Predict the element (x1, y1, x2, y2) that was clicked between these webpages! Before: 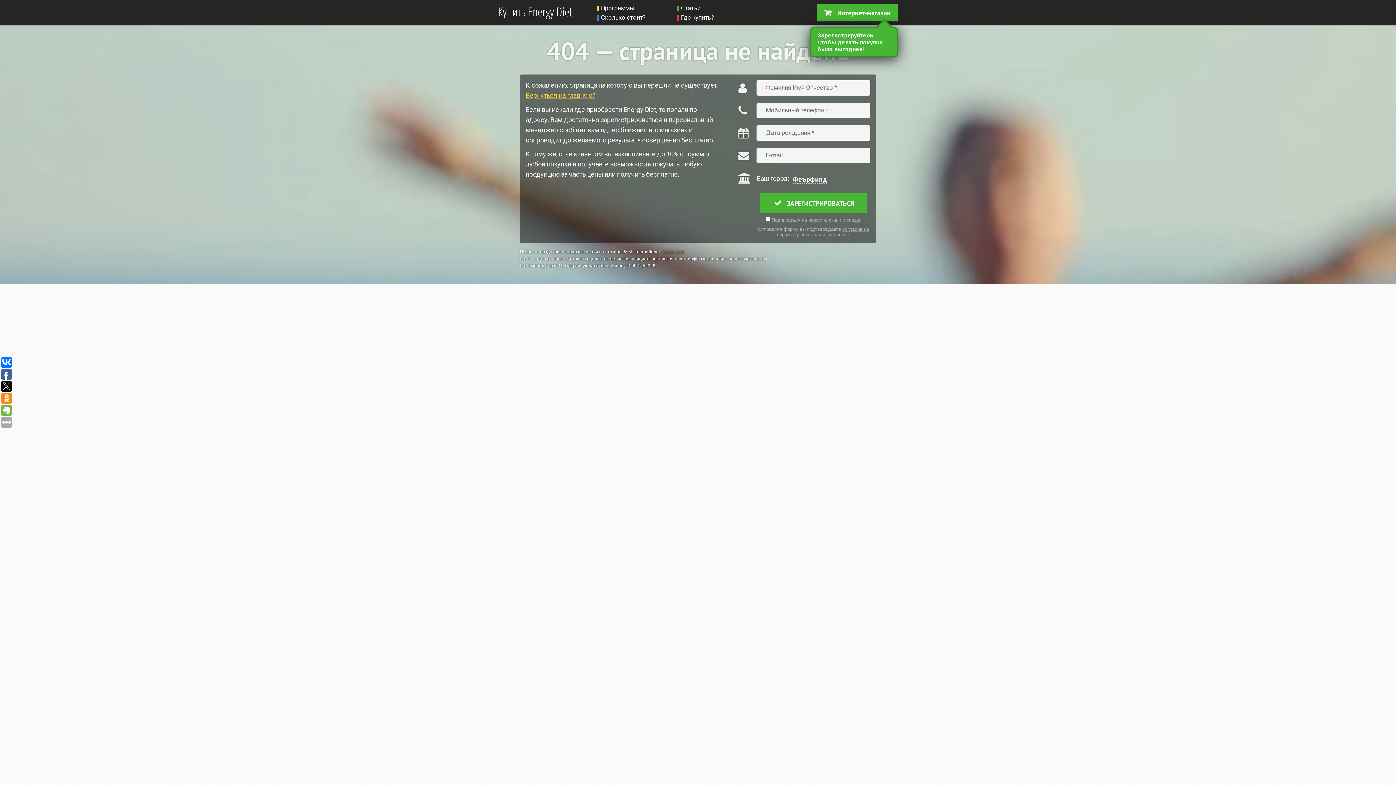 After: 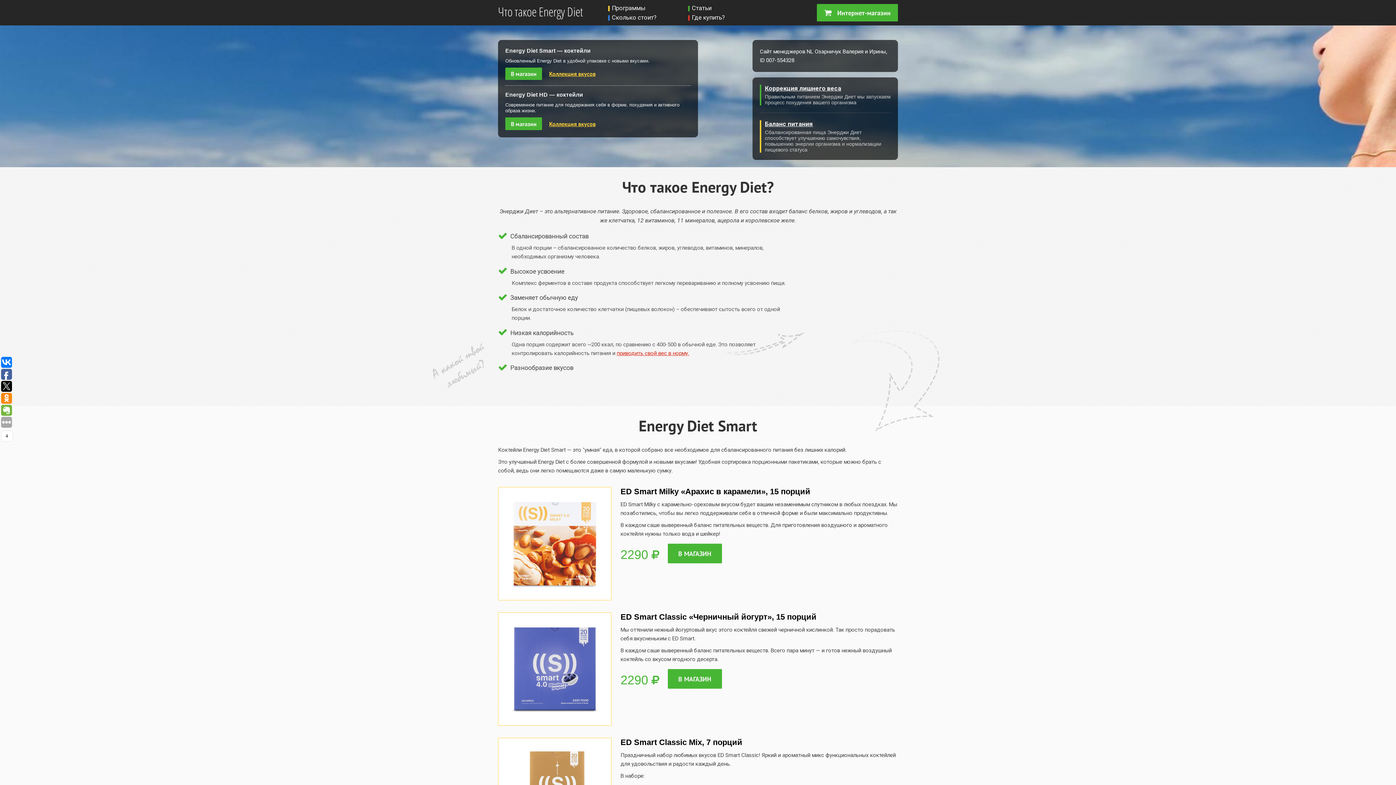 Action: label: Вернуться на главную? bbox: (525, 91, 595, 99)